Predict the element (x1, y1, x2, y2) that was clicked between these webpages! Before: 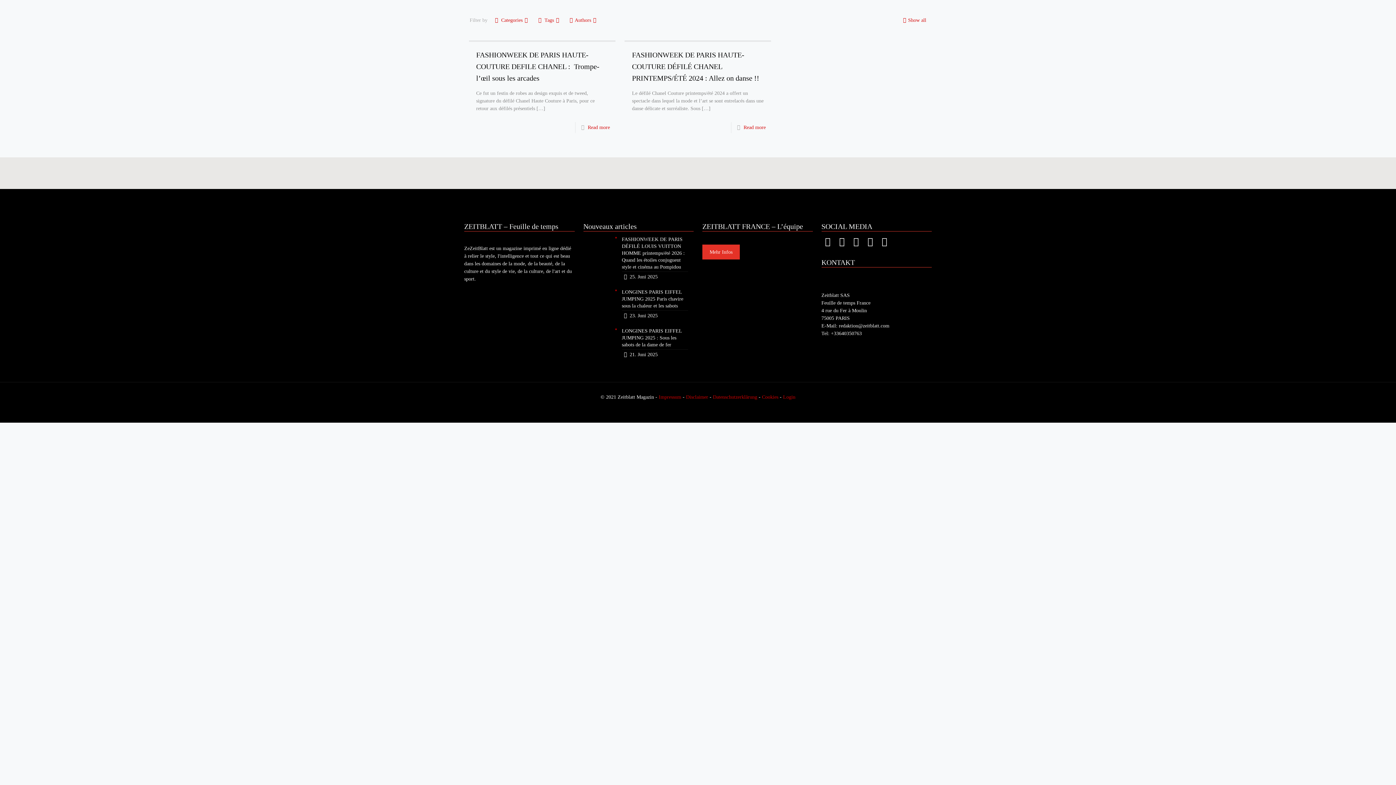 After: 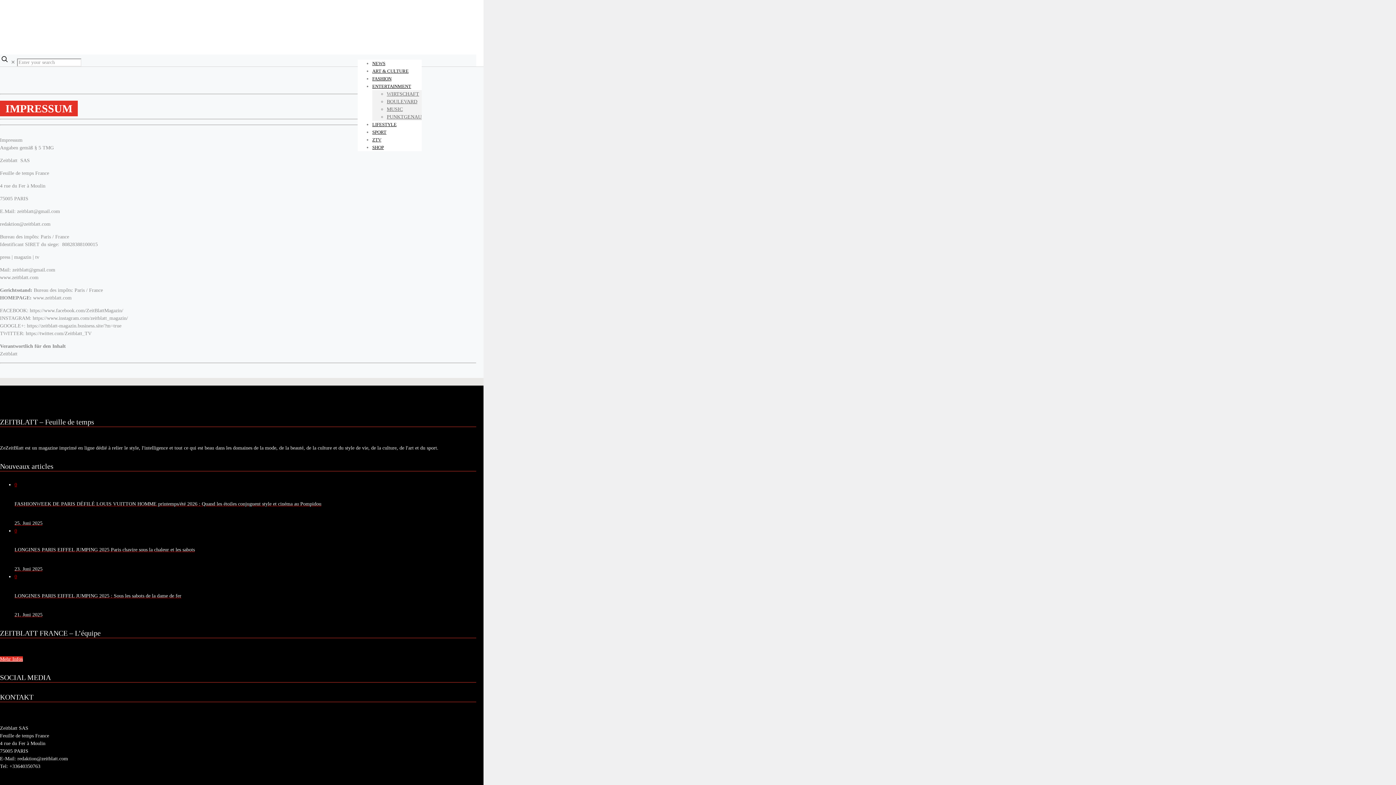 Action: bbox: (658, 394, 681, 400) label: Impressum